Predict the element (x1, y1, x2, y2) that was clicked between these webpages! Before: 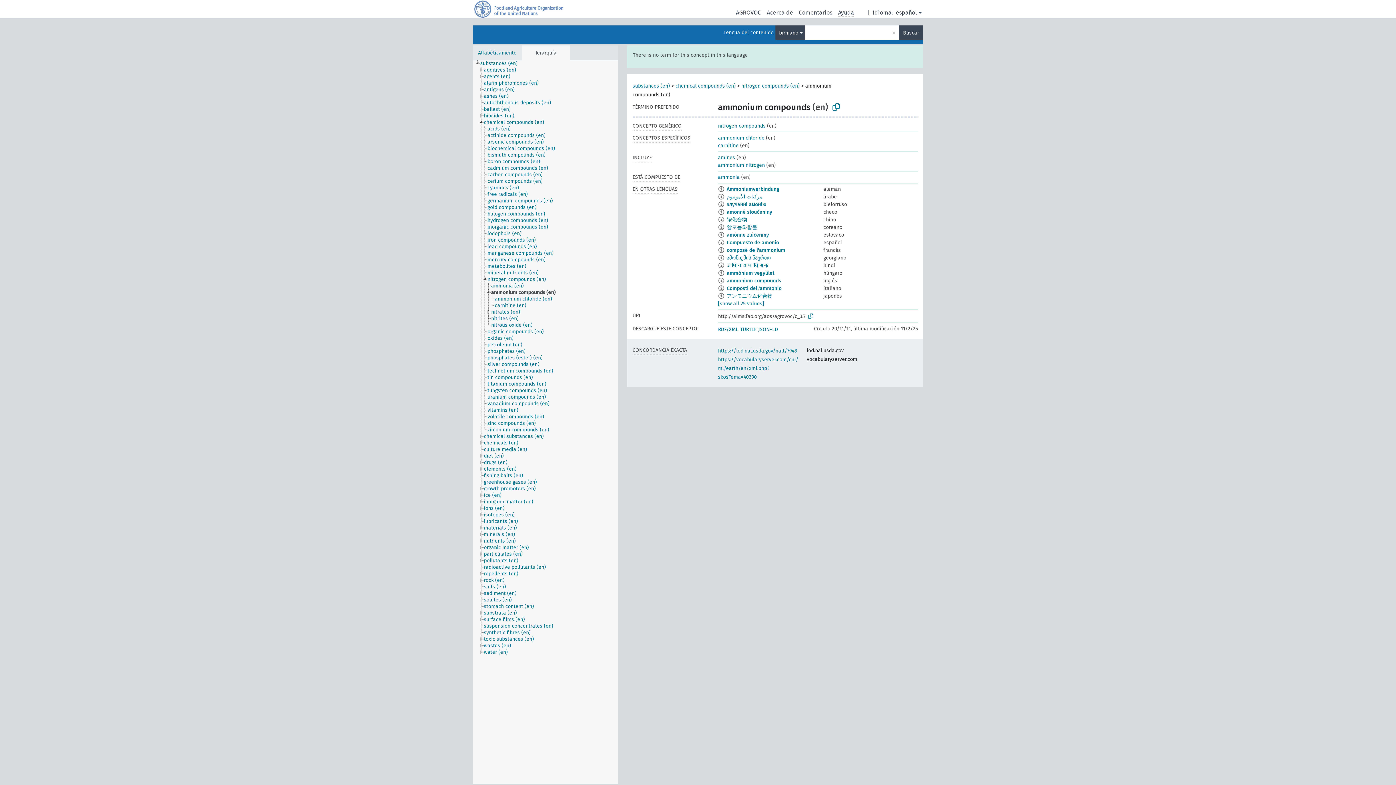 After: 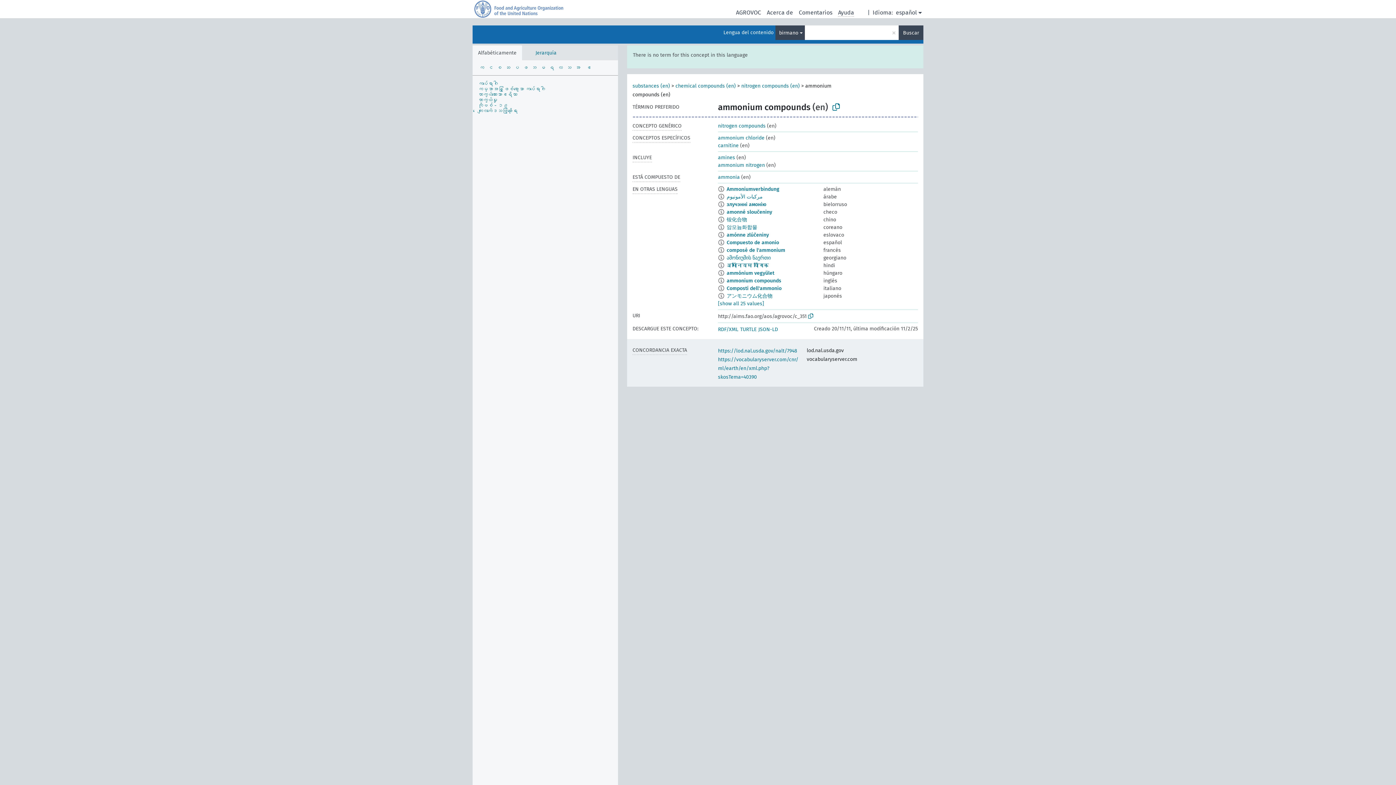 Action: bbox: (472, 45, 522, 60) label: Alfabéticamente